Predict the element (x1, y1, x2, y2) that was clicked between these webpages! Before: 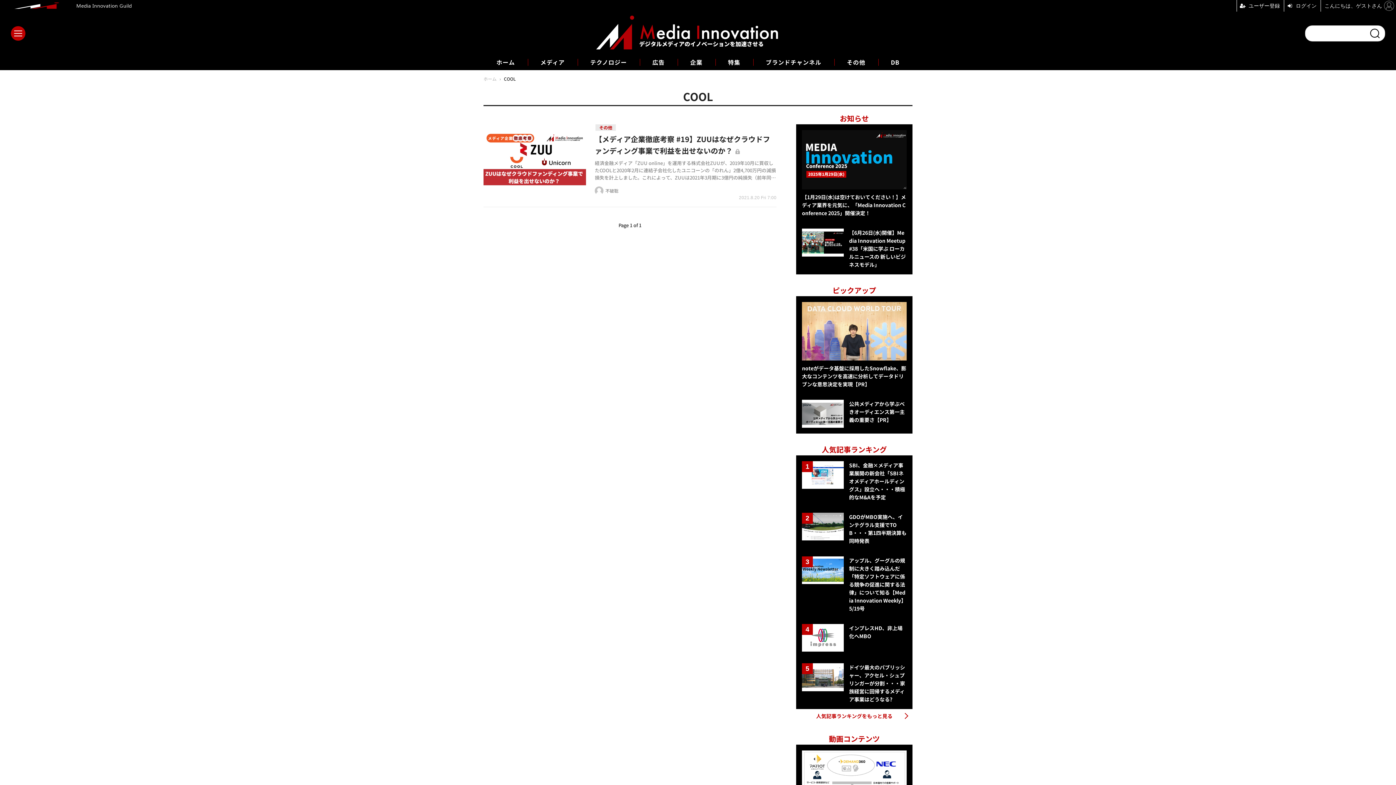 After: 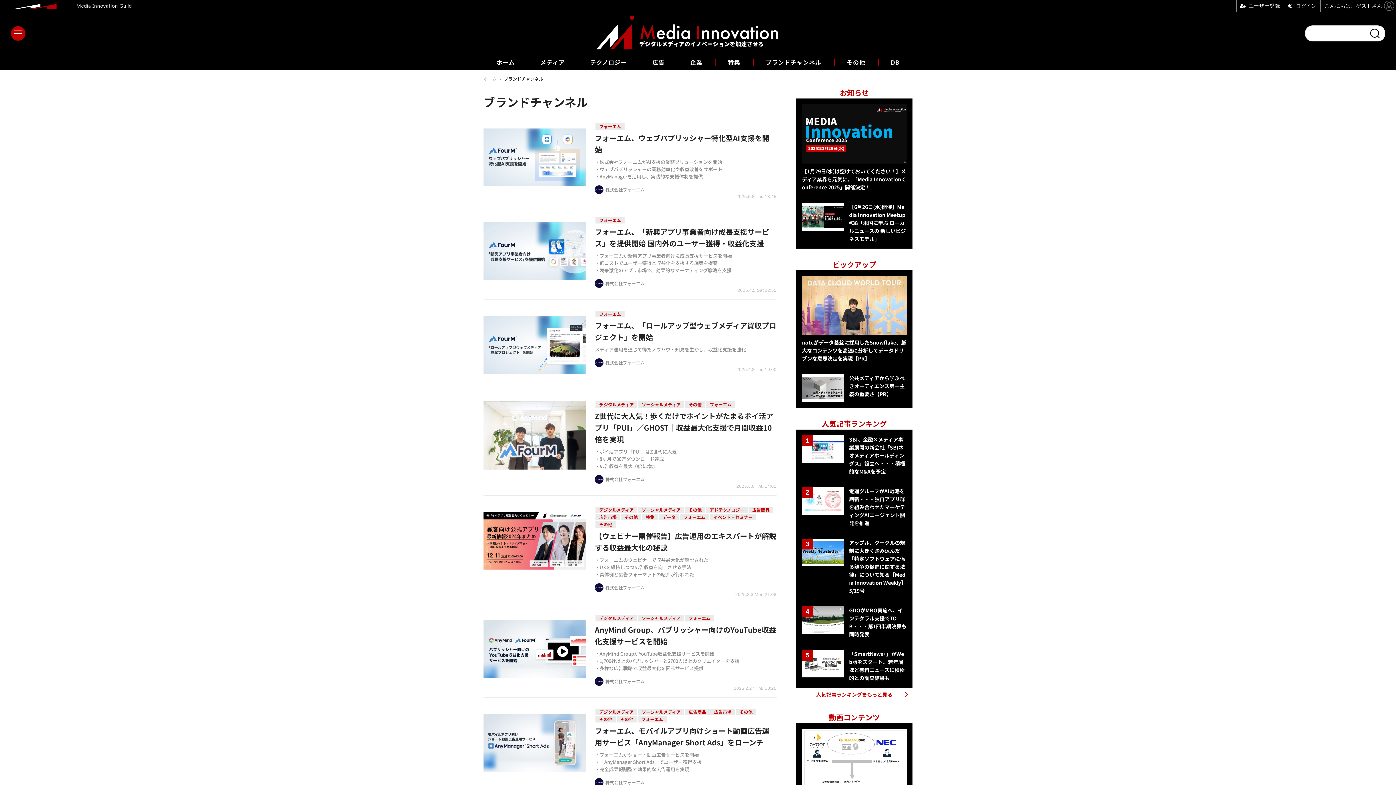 Action: bbox: (766, 57, 821, 66) label: ブランドチャンネル